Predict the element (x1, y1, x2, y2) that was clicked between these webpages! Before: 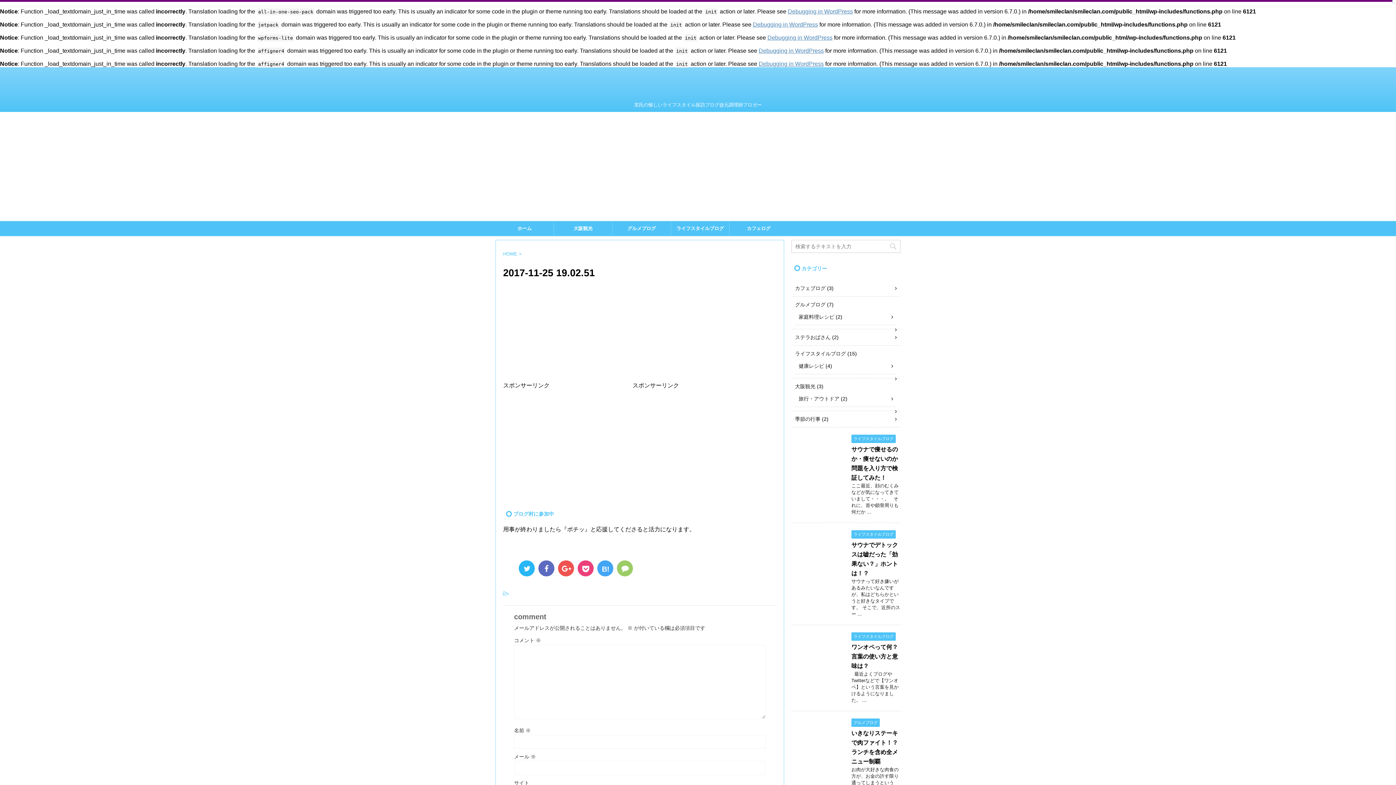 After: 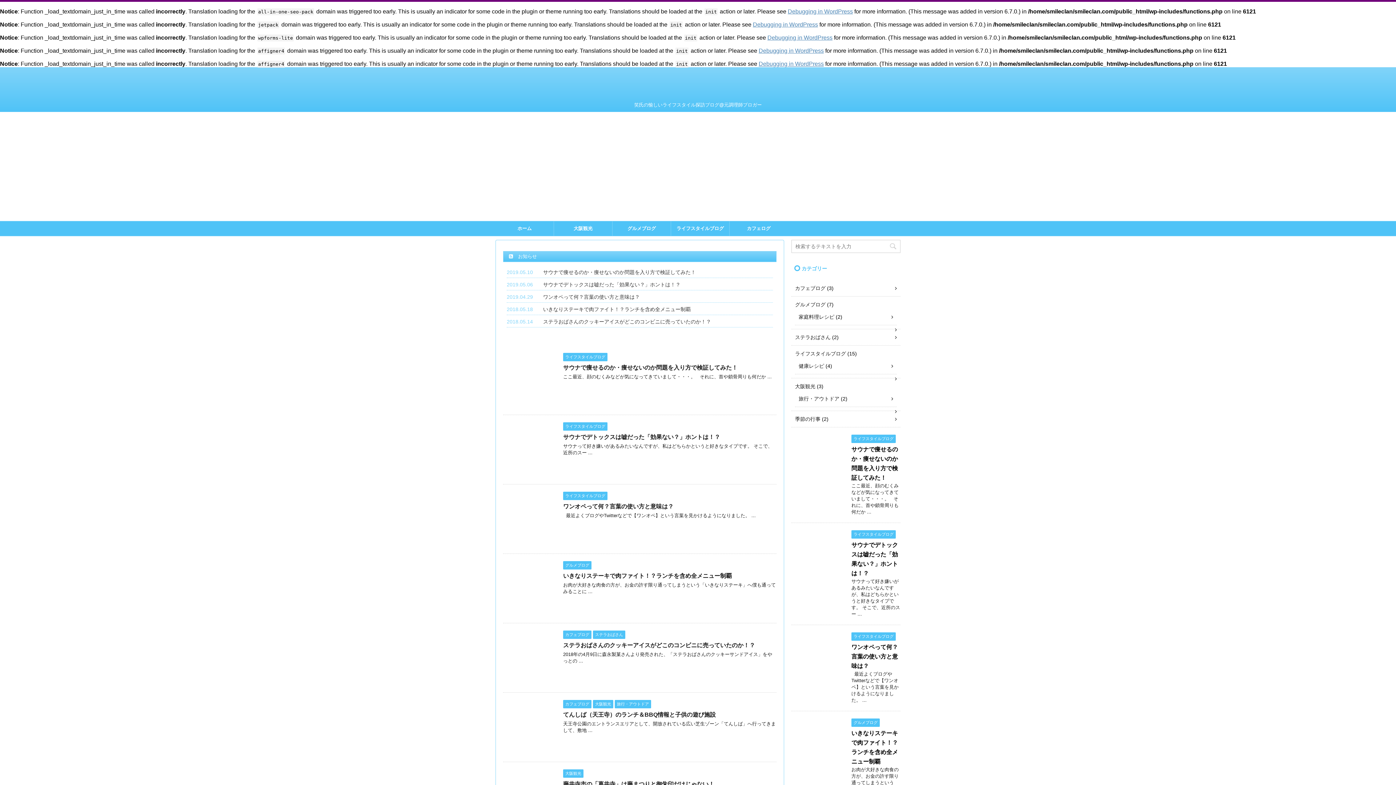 Action: bbox: (649, 89, 746, 98)